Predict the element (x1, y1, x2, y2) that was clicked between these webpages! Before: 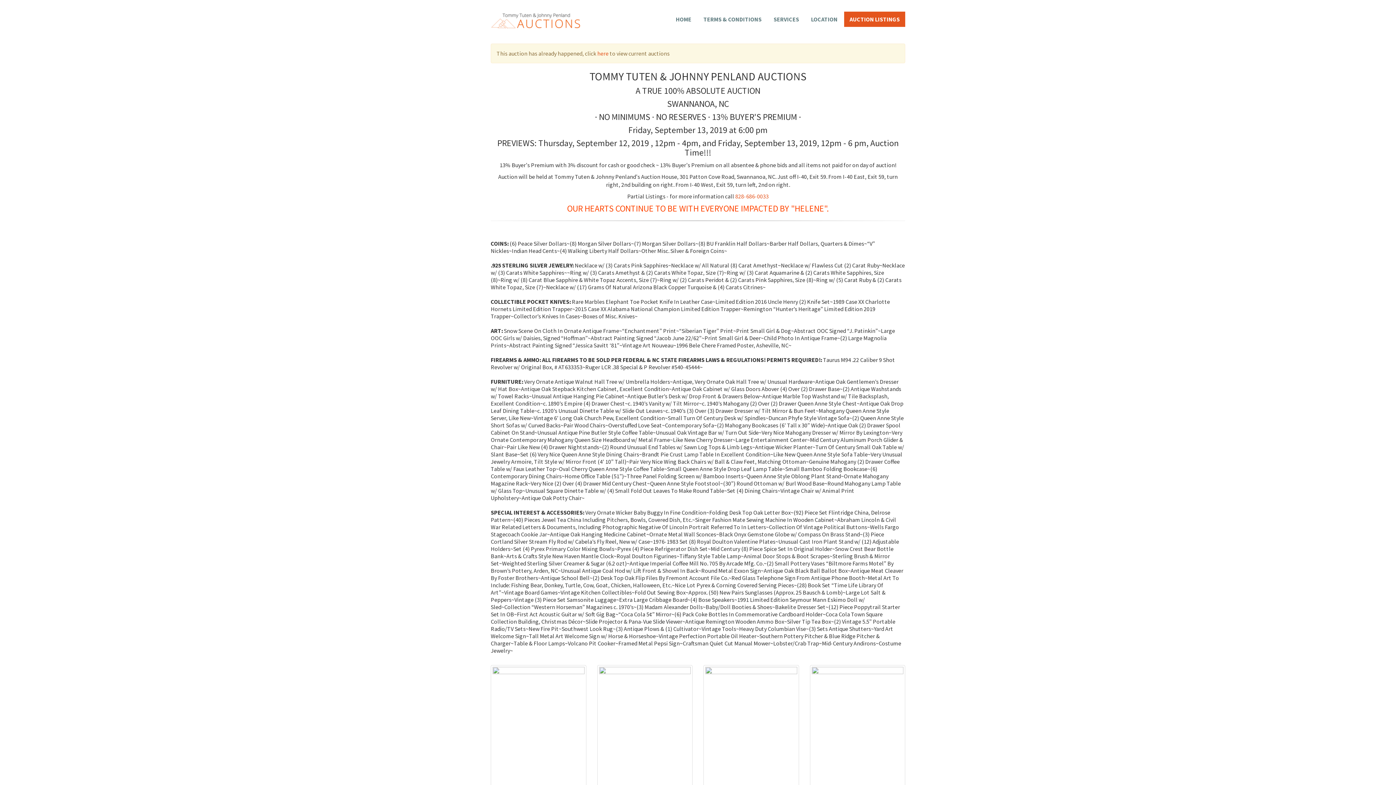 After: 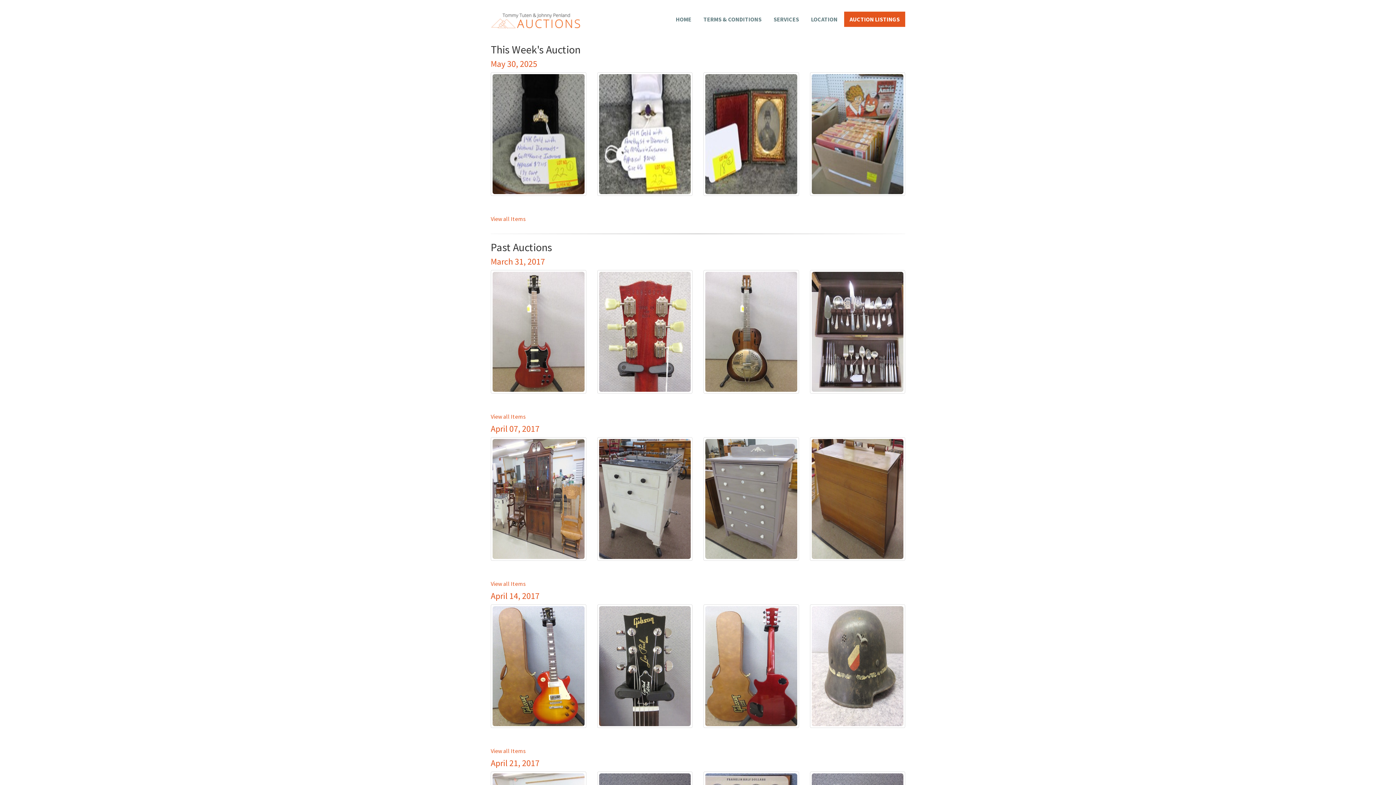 Action: label: AUCTION LISTINGS bbox: (844, 11, 905, 26)